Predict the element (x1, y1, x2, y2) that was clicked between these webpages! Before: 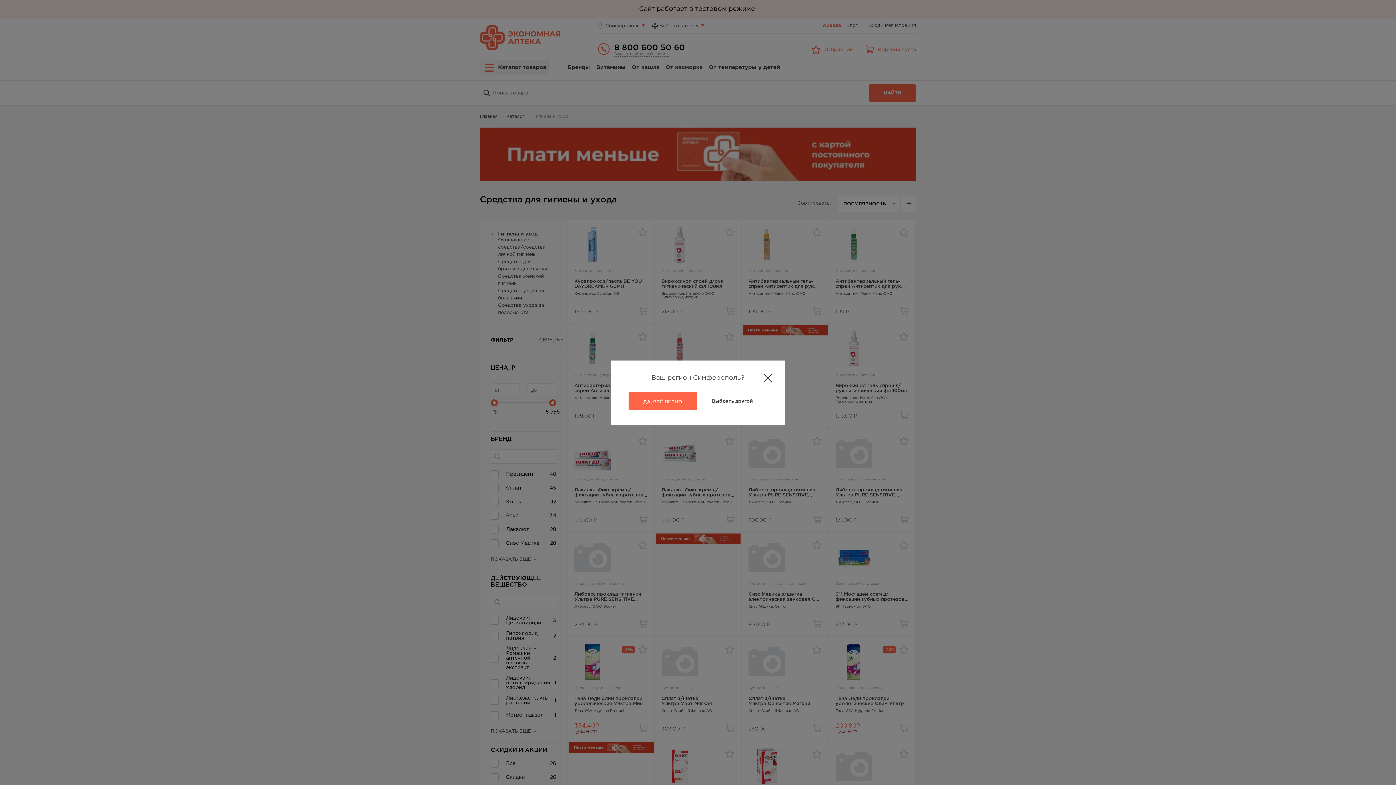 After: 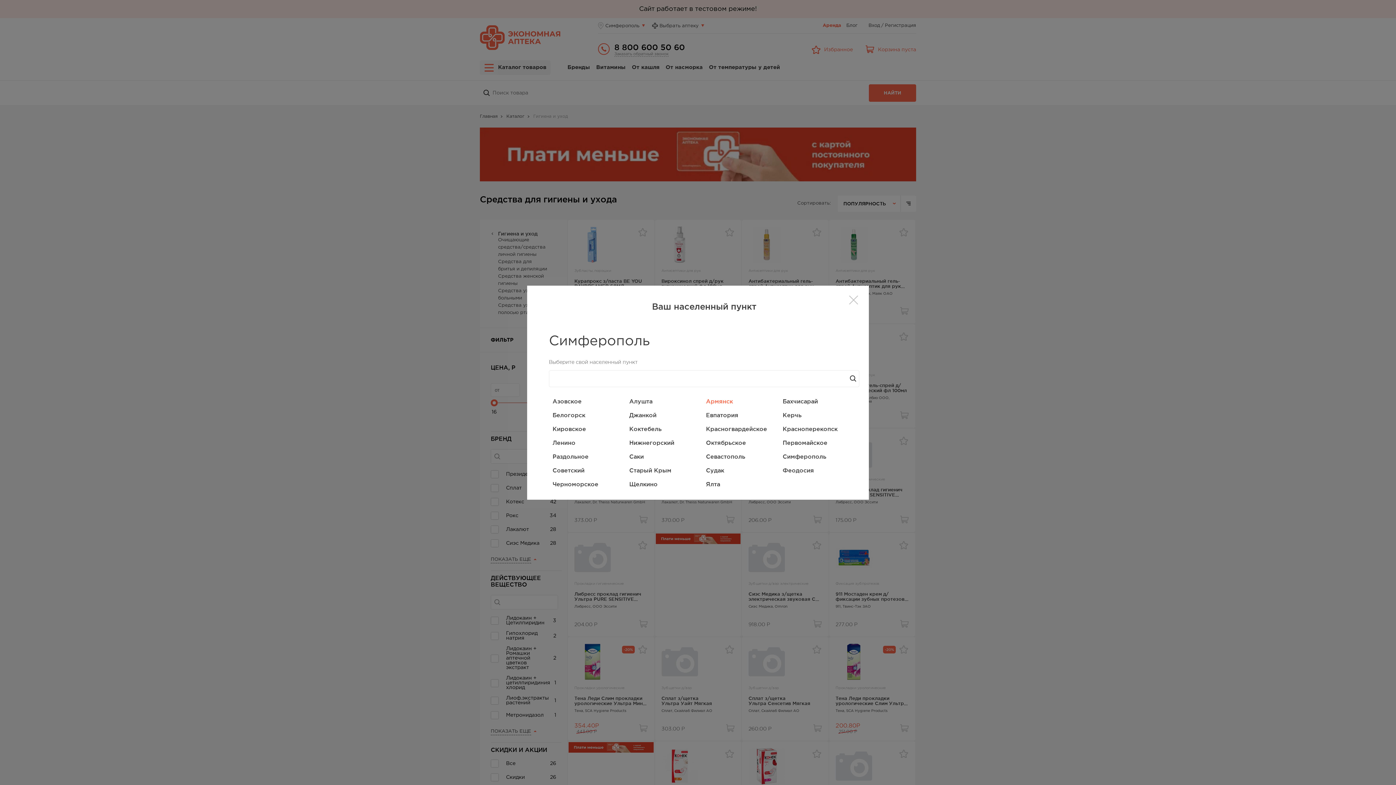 Action: label: Выбрать другой bbox: (697, 392, 767, 410)